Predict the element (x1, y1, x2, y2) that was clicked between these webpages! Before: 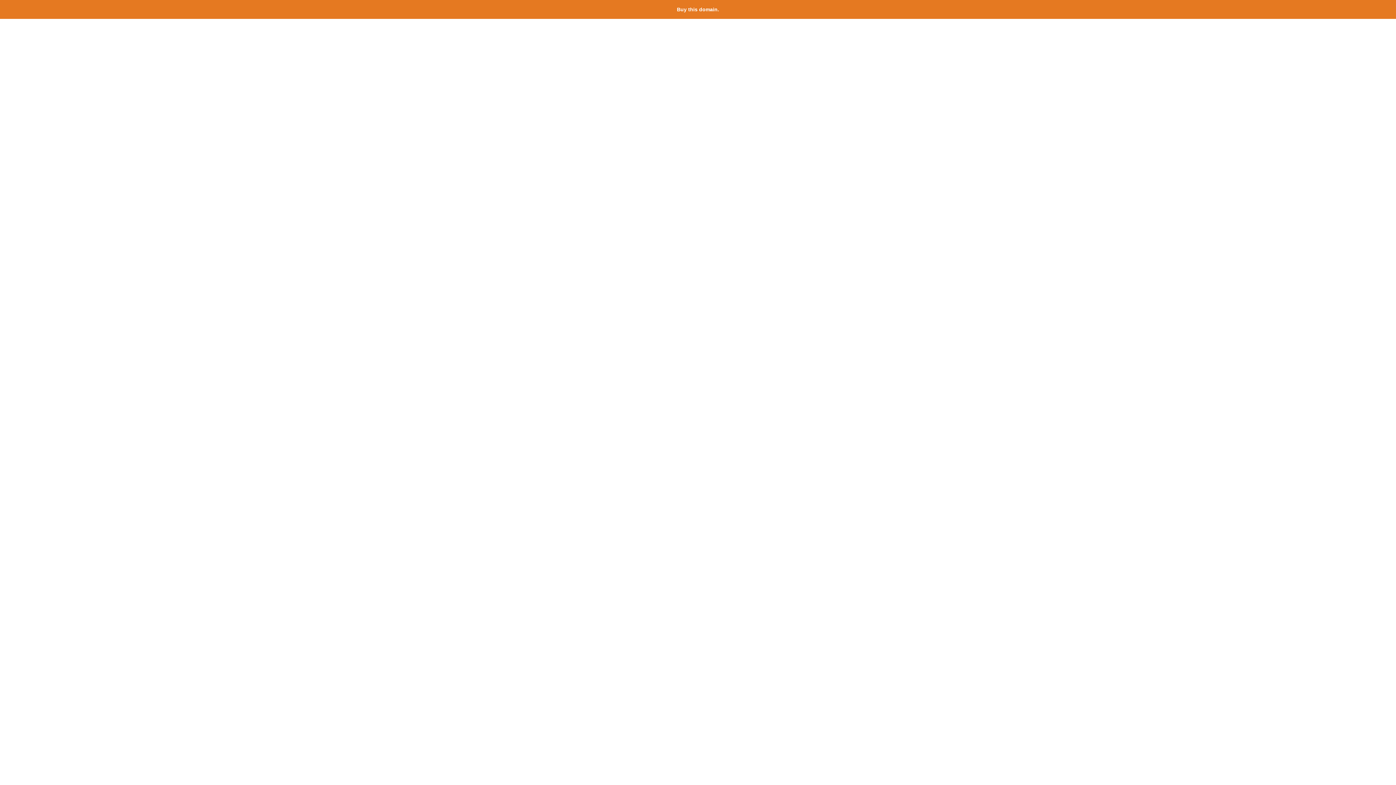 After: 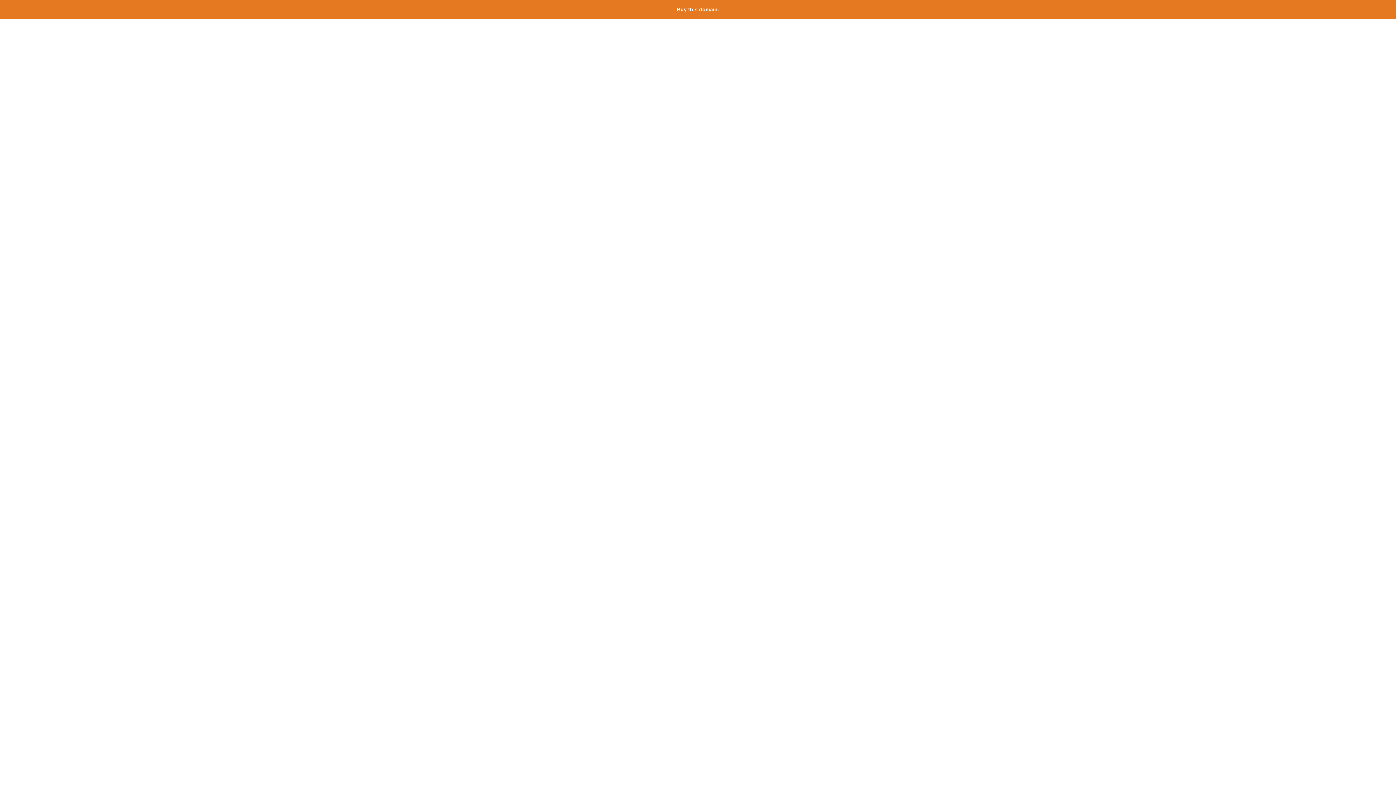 Action: bbox: (677, 6, 719, 12) label: Buy this domain.